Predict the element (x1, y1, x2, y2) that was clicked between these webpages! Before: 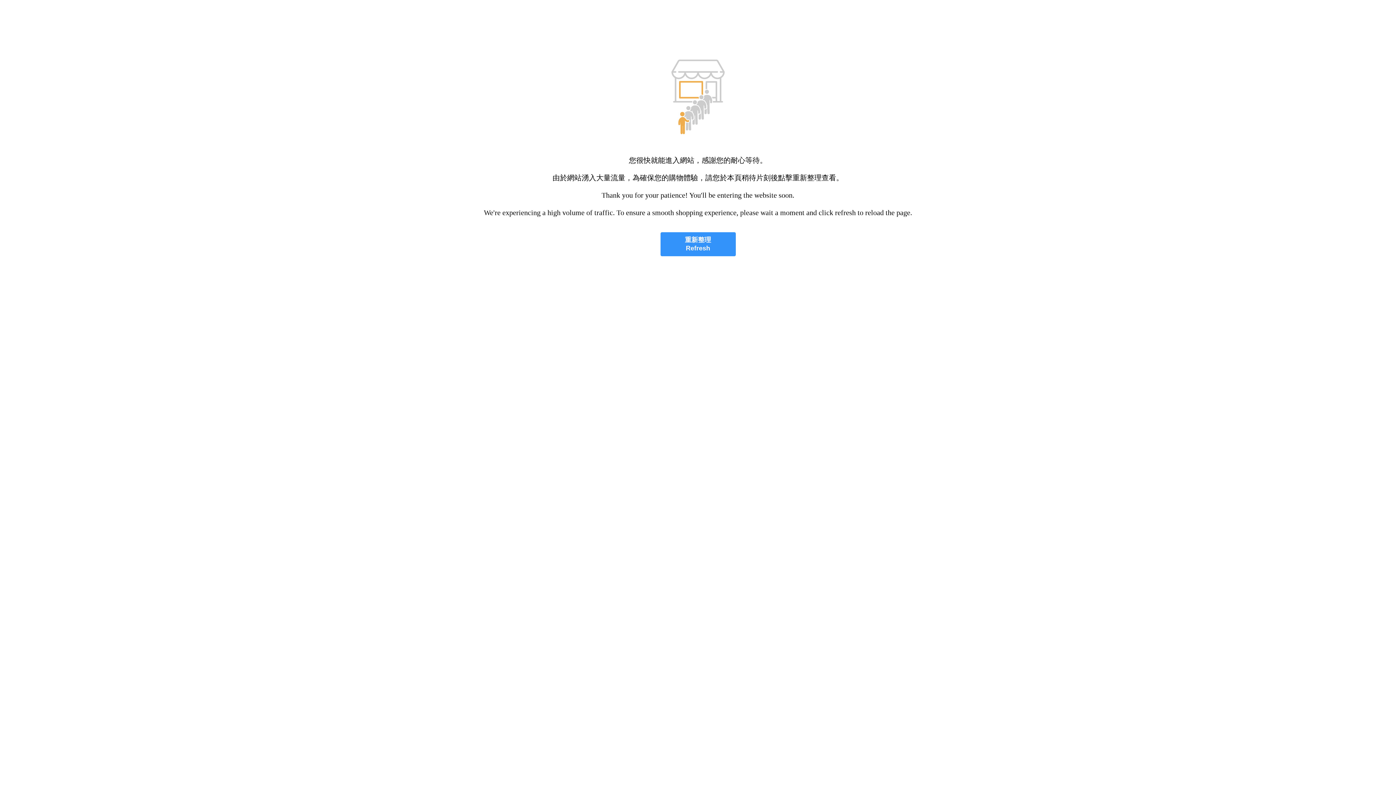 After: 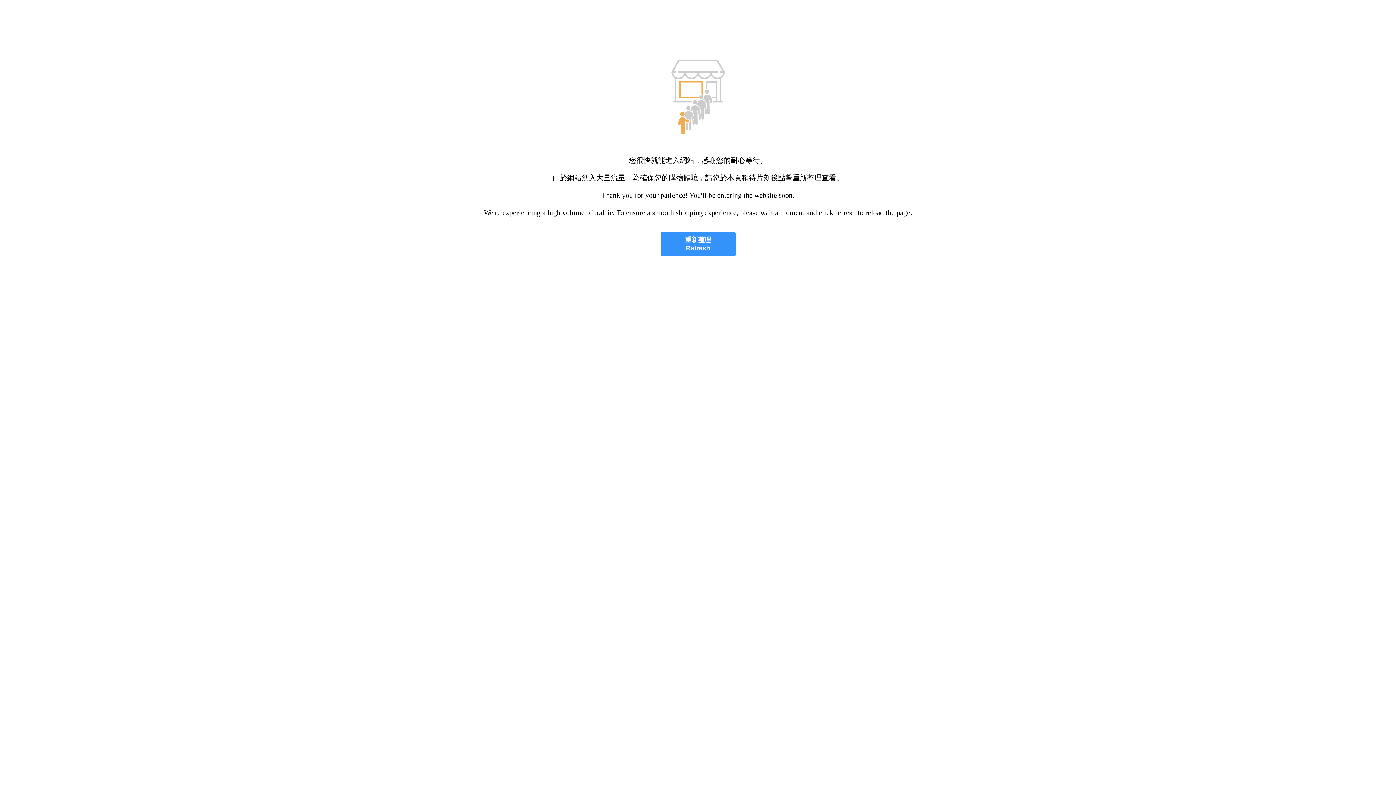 Action: bbox: (660, 232, 735, 256) label: 重新整理
Refresh